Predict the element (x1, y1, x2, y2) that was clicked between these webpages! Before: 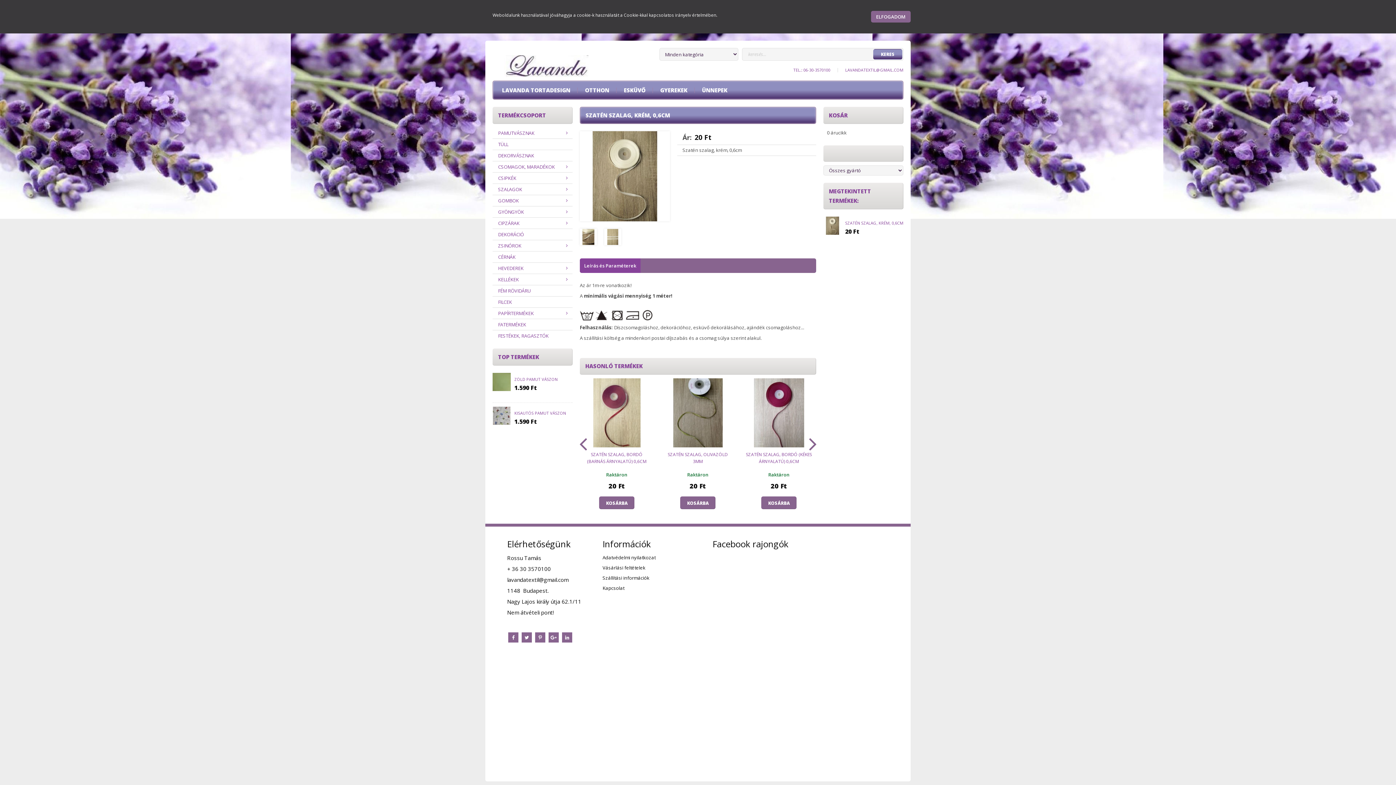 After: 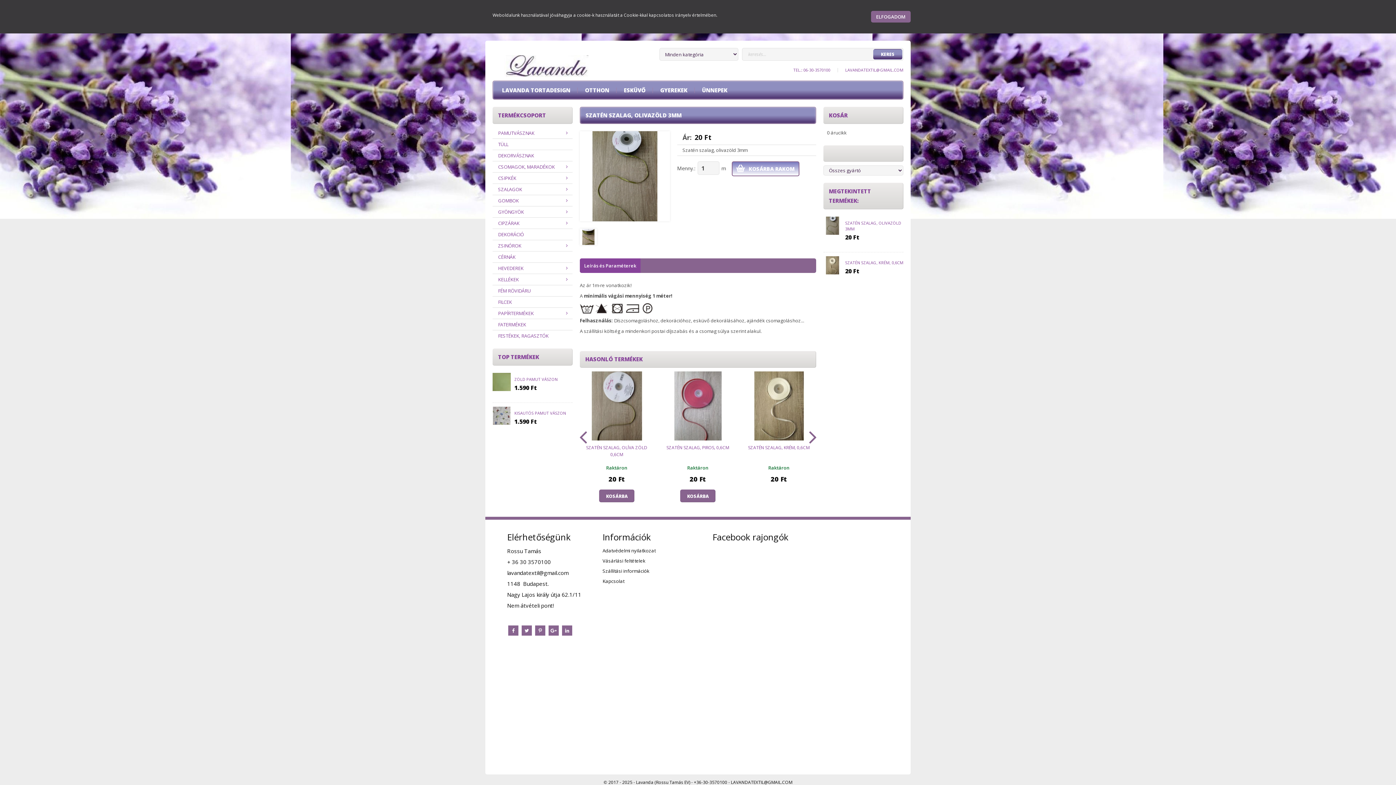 Action: bbox: (661, 378, 734, 447)